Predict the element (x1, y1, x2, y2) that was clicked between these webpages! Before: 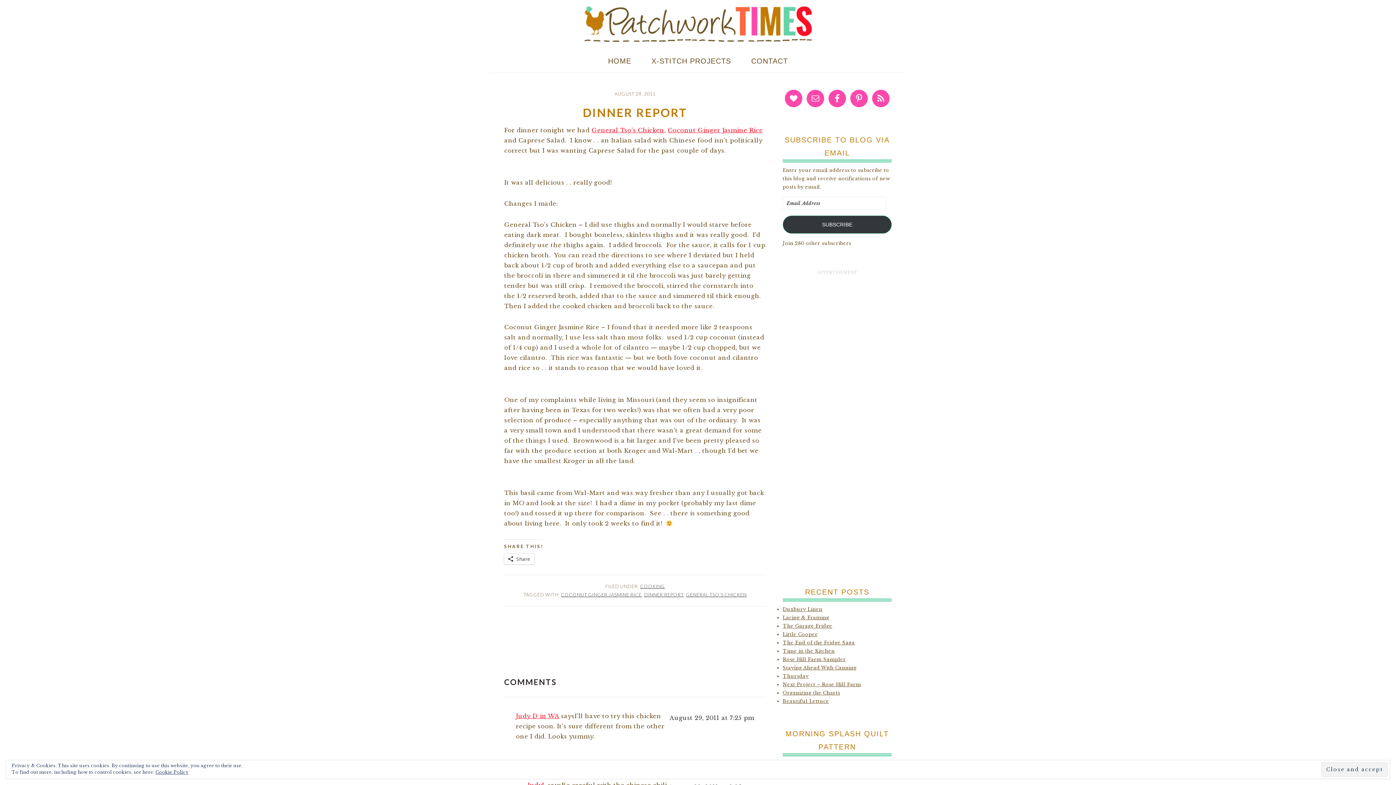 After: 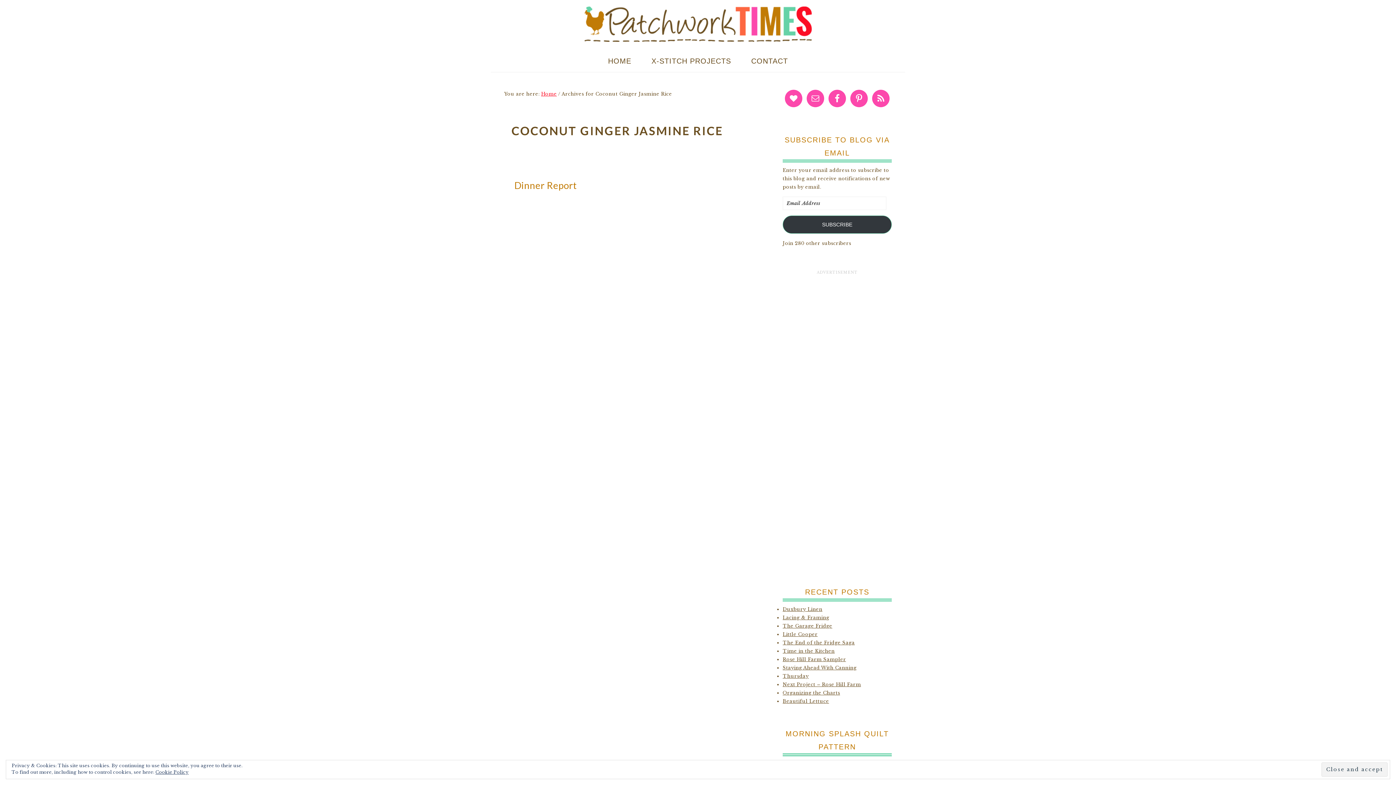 Action: bbox: (561, 592, 641, 597) label: COCONUT GINGER JASMINE RICE